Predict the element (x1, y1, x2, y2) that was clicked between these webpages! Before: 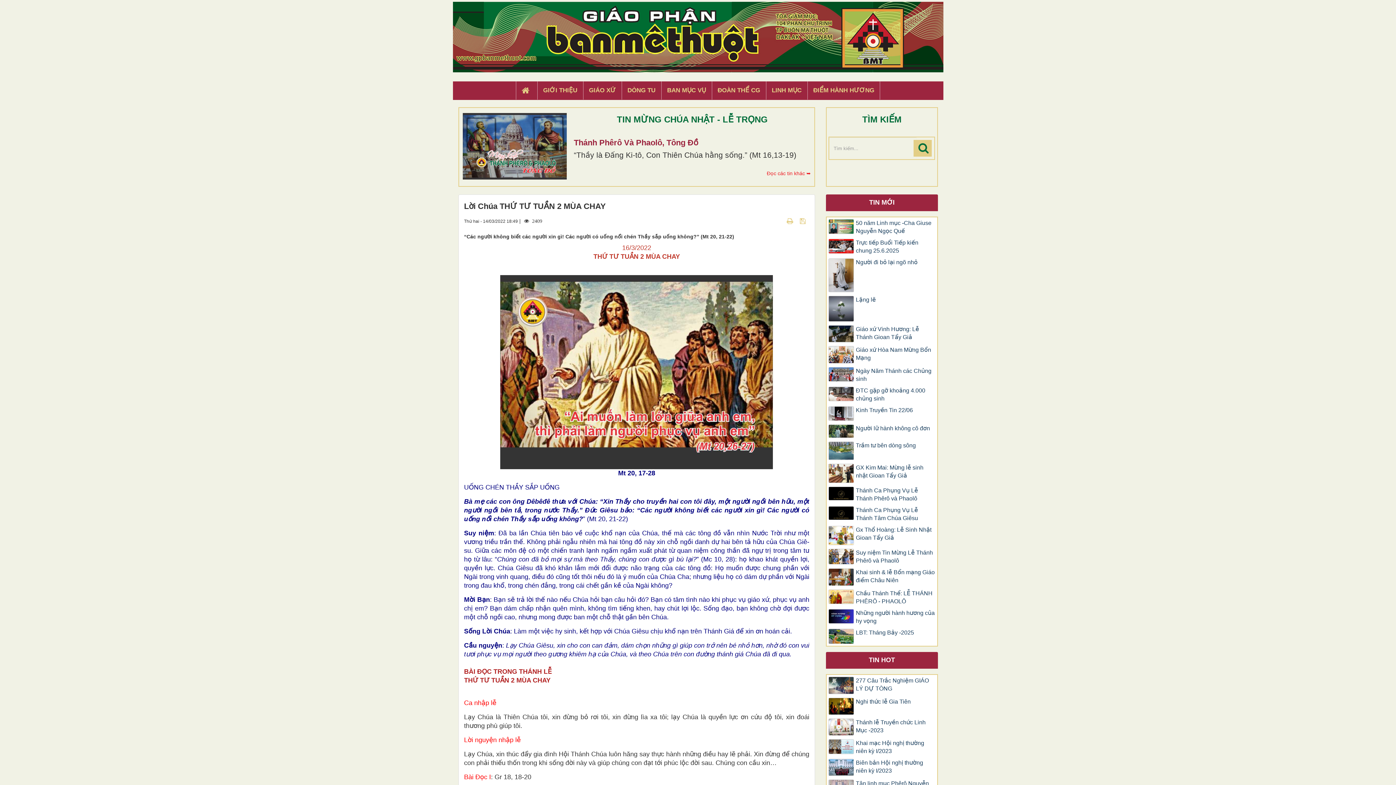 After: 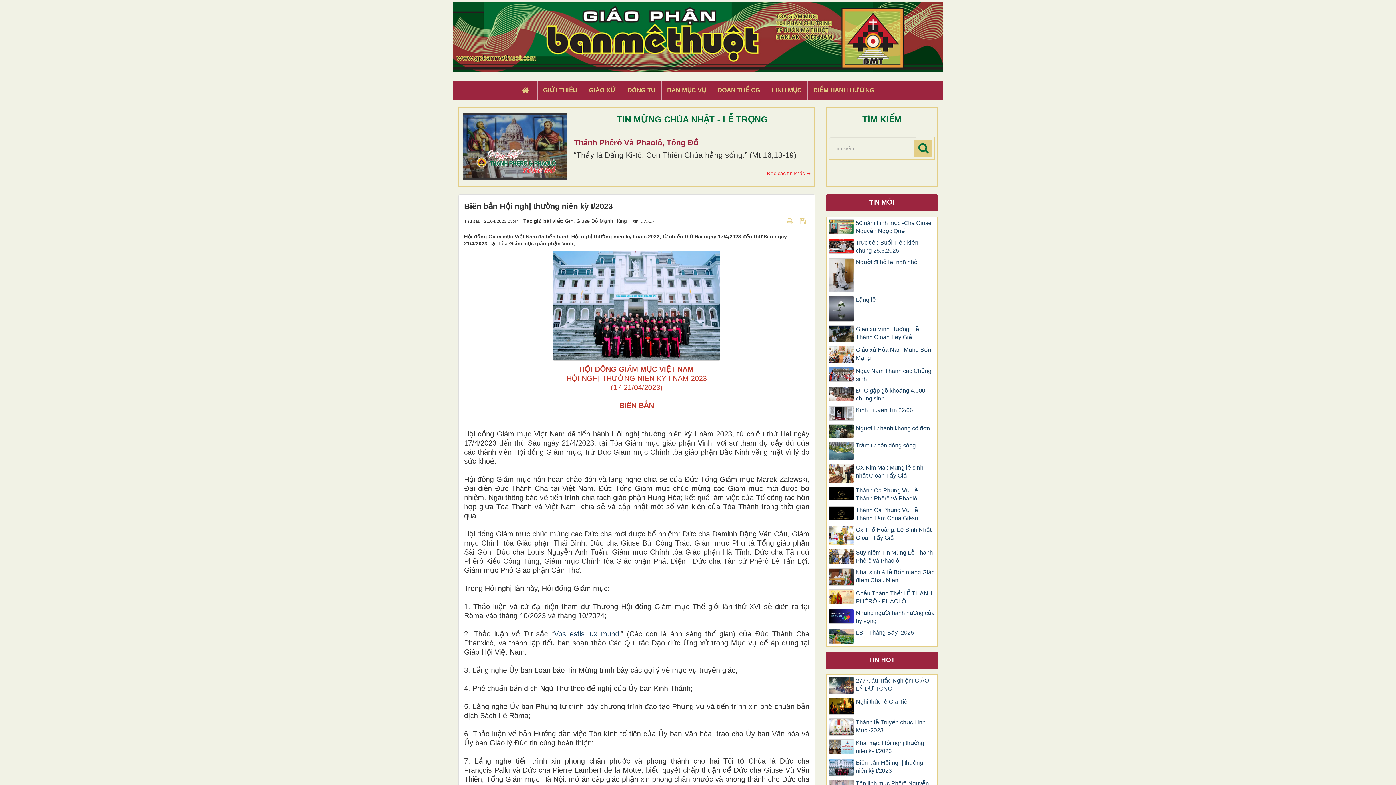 Action: bbox: (828, 759, 935, 775) label: Biên bản Hội nghị thường niên kỳ I/2023